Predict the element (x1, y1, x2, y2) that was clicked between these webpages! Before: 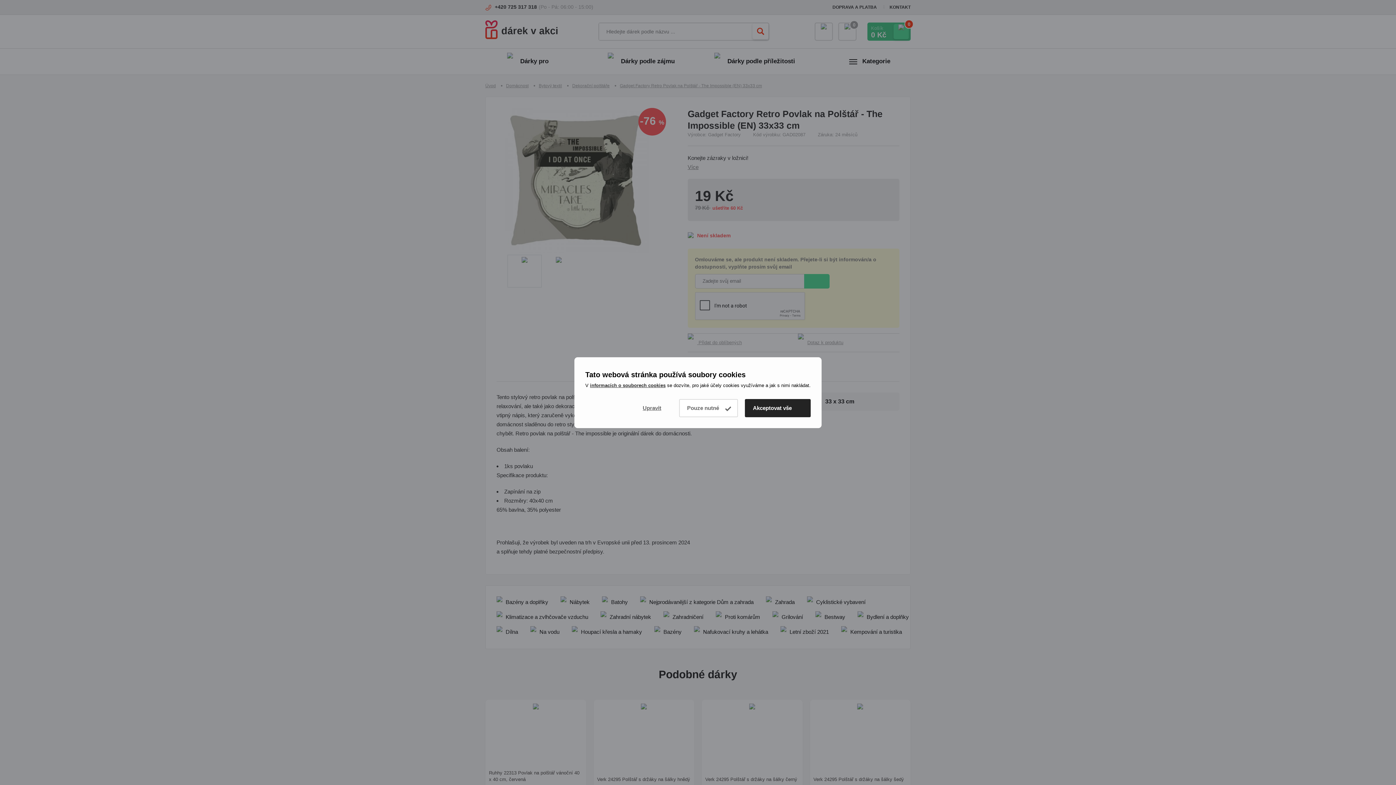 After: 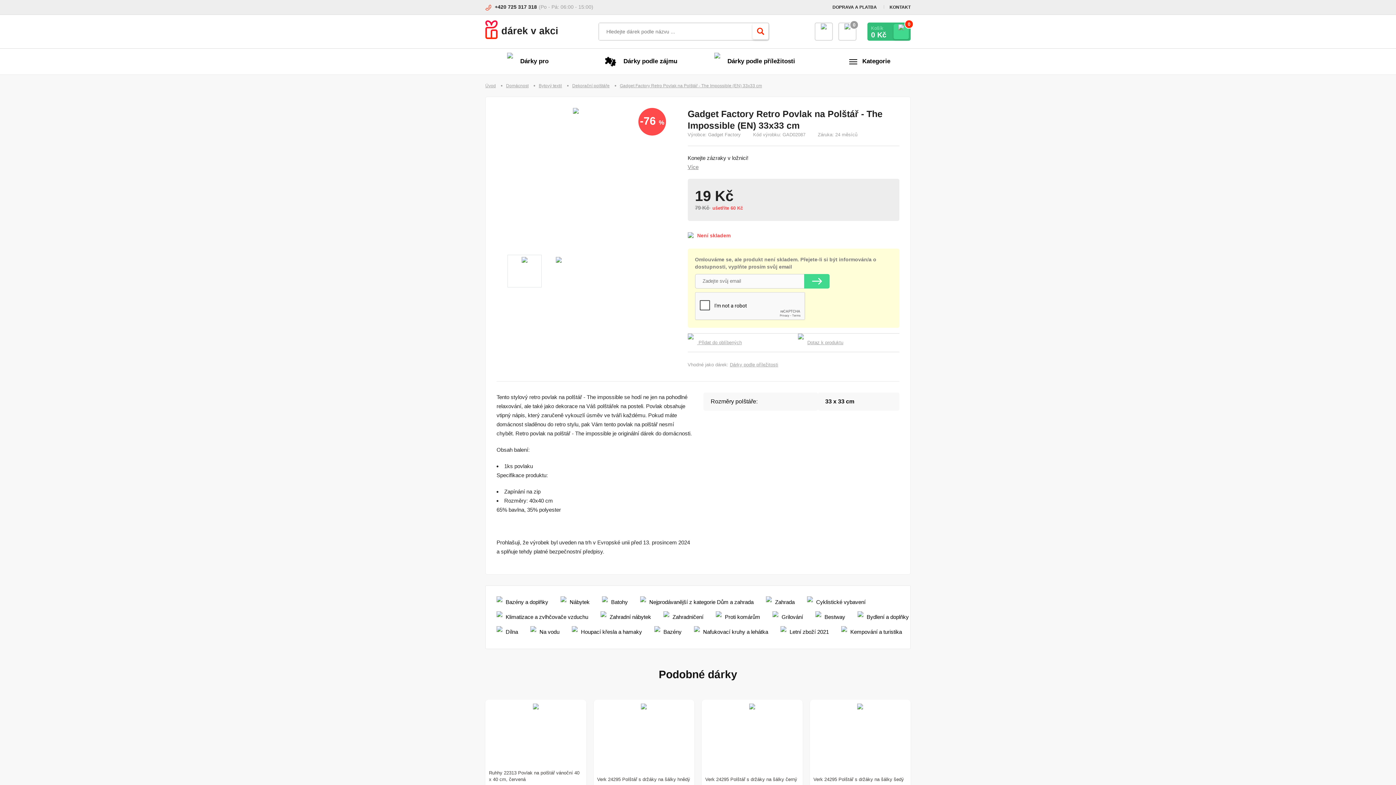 Action: bbox: (679, 399, 738, 417) label: Pouze nutné